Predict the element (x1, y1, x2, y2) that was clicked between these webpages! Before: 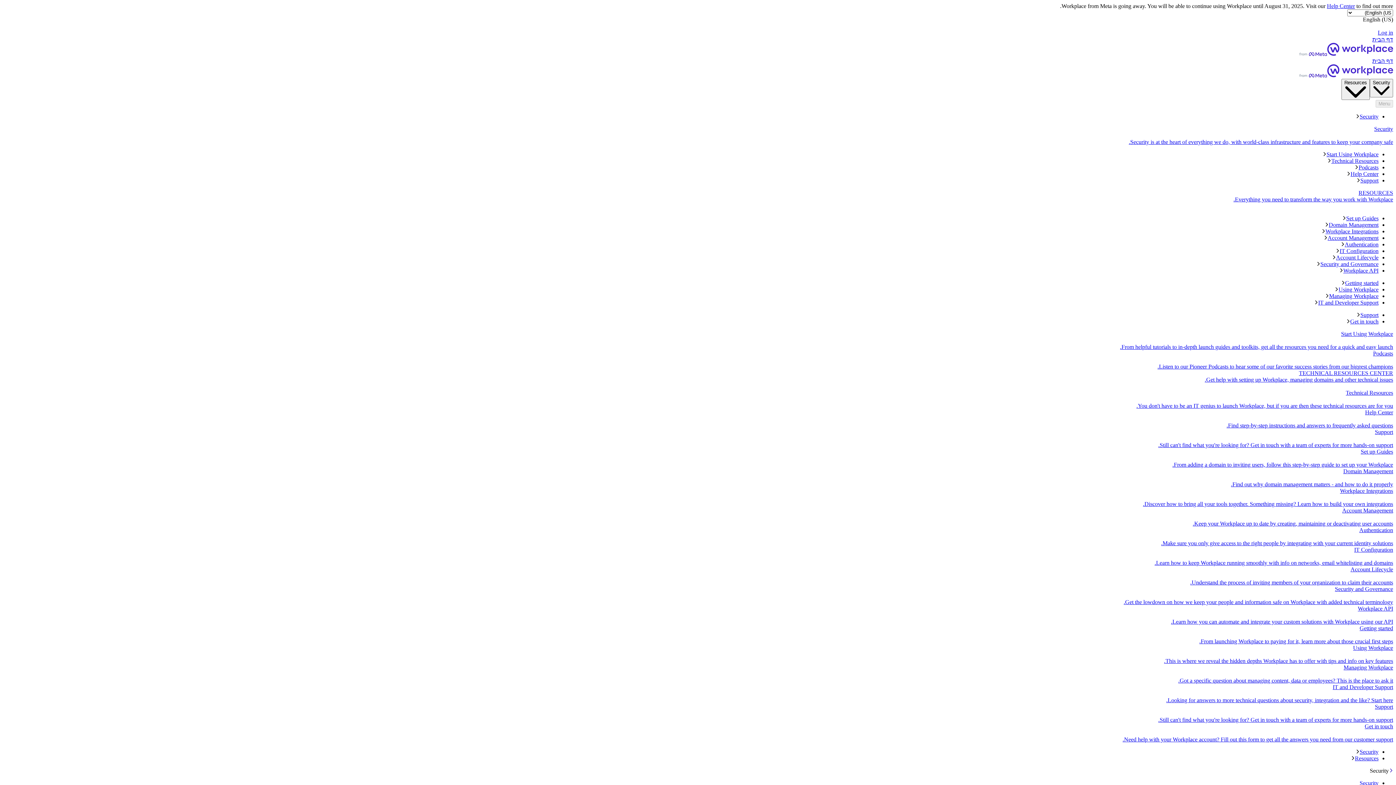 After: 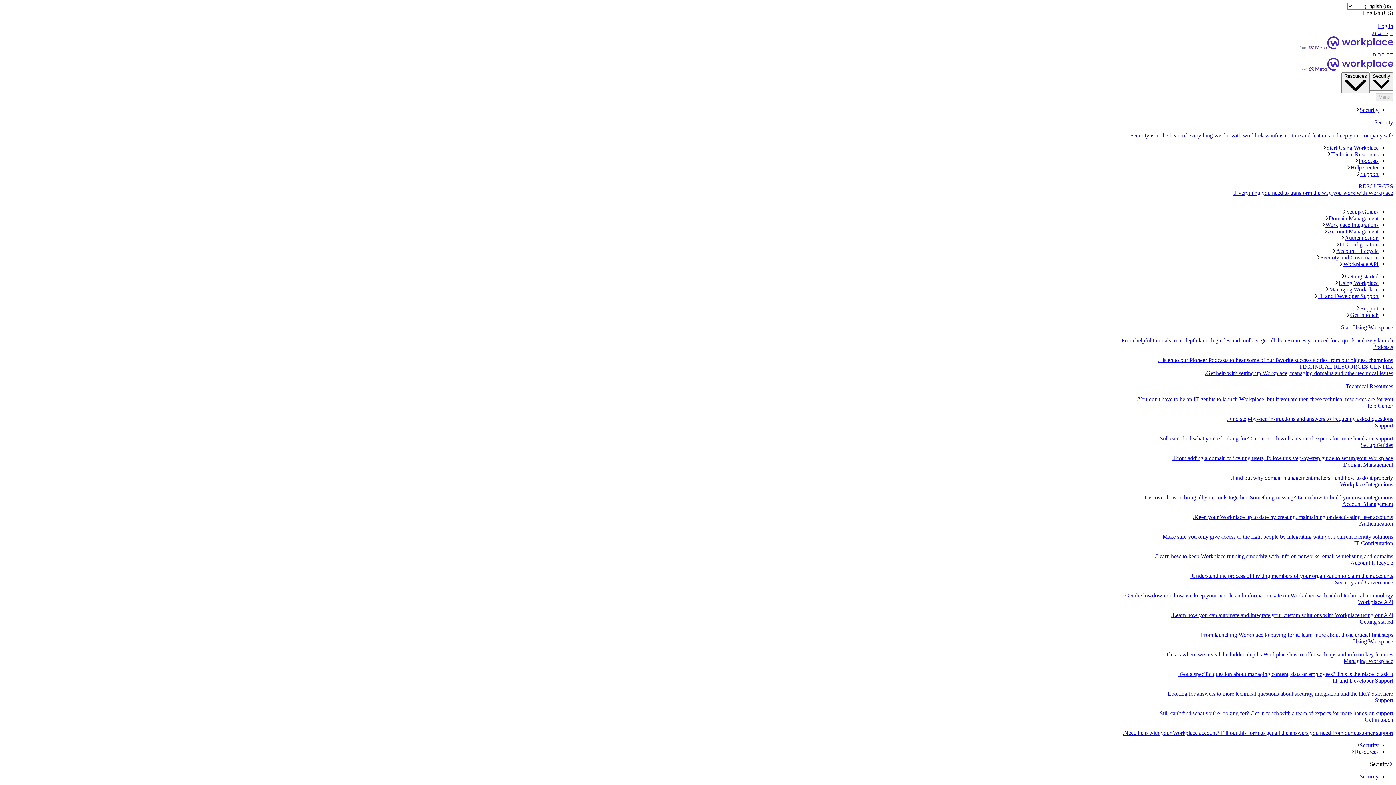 Action: bbox: (2, 36, 1393, 57) label: דף הבית